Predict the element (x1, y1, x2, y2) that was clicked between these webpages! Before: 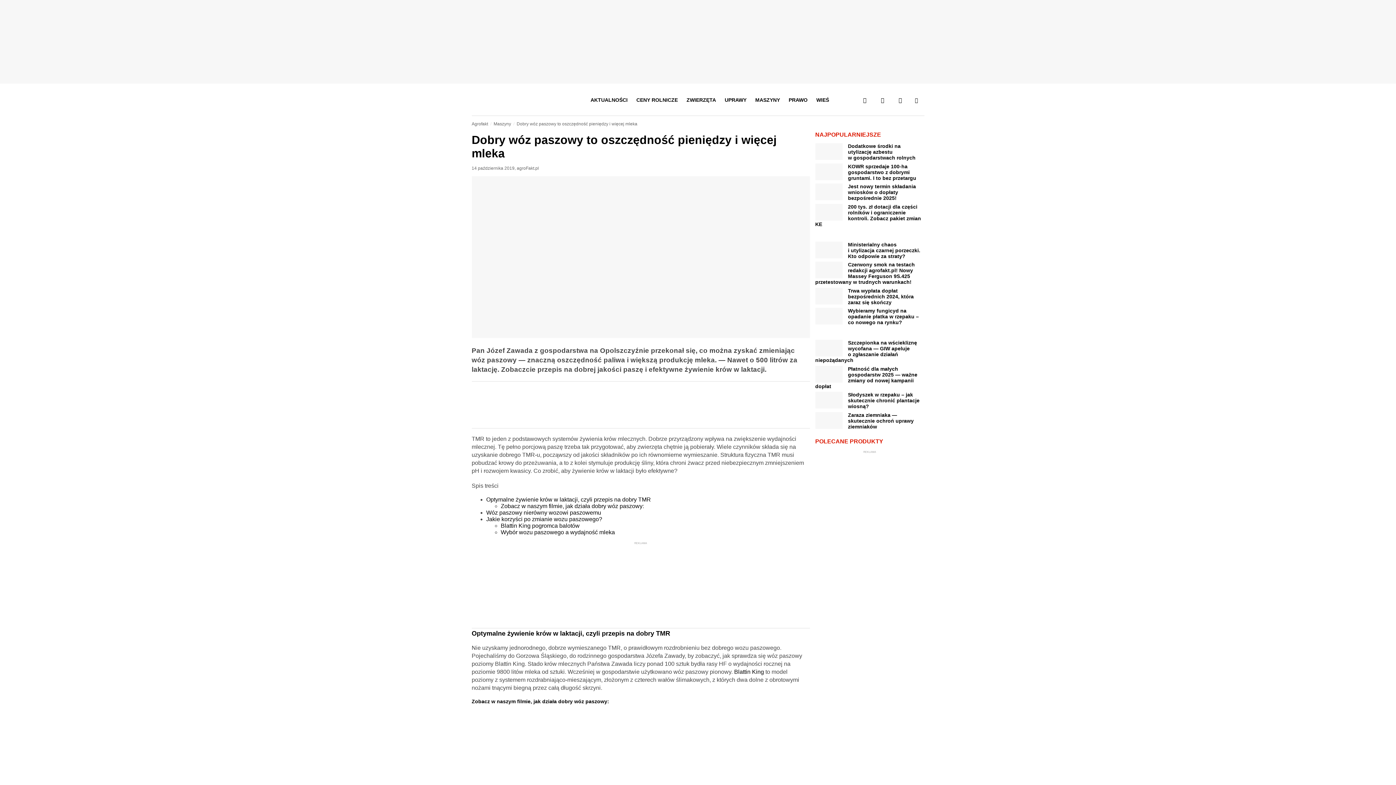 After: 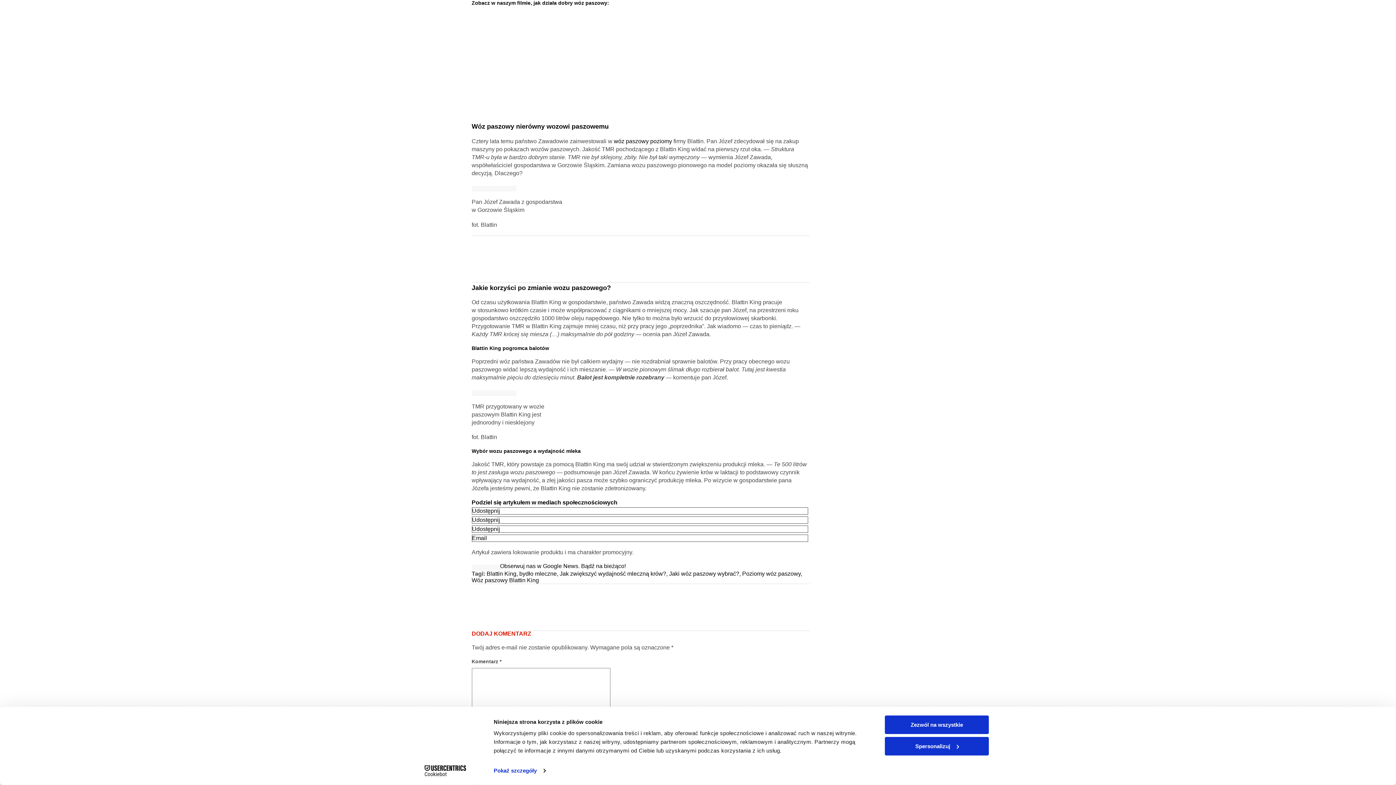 Action: bbox: (500, 503, 644, 509) label: Zobacz w naszym filmie, jak działa dobry wóz paszowy: